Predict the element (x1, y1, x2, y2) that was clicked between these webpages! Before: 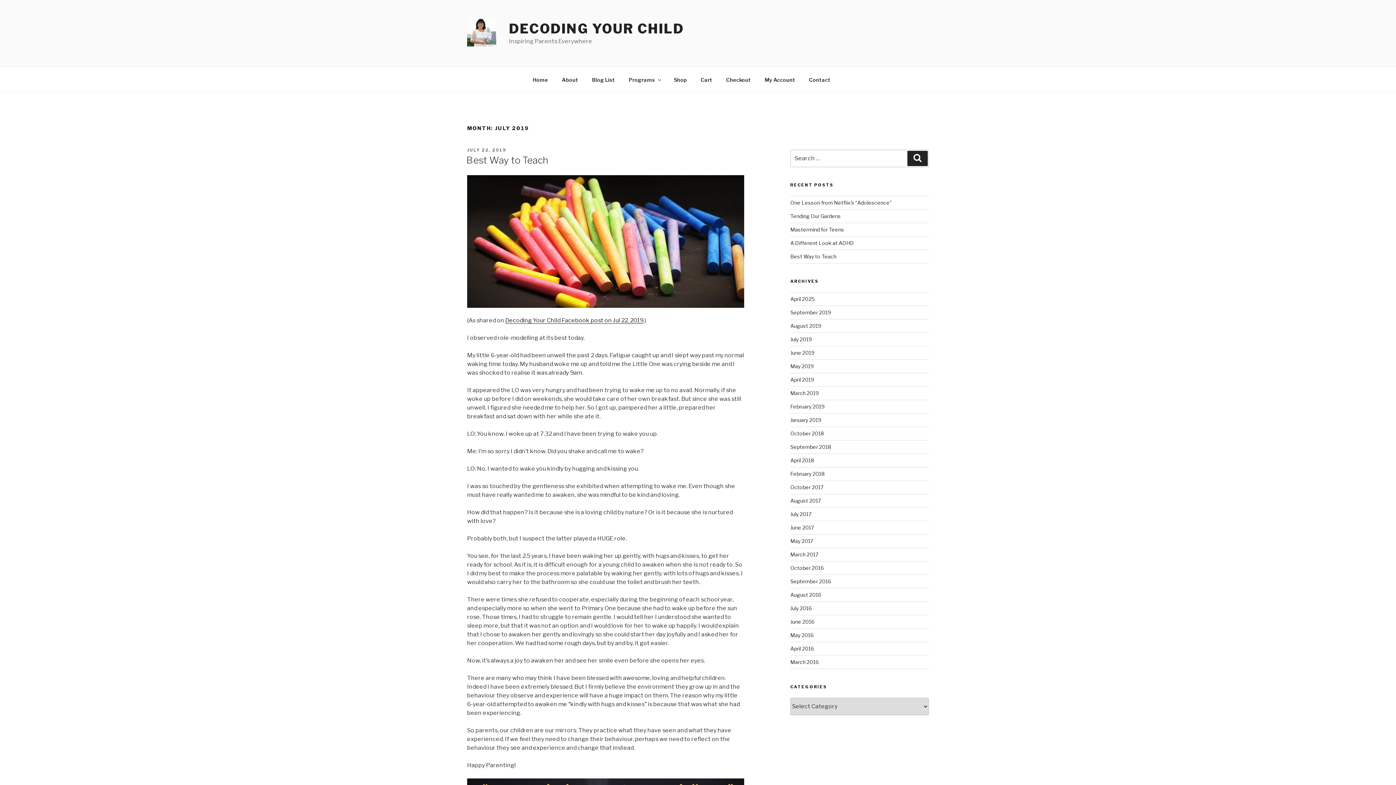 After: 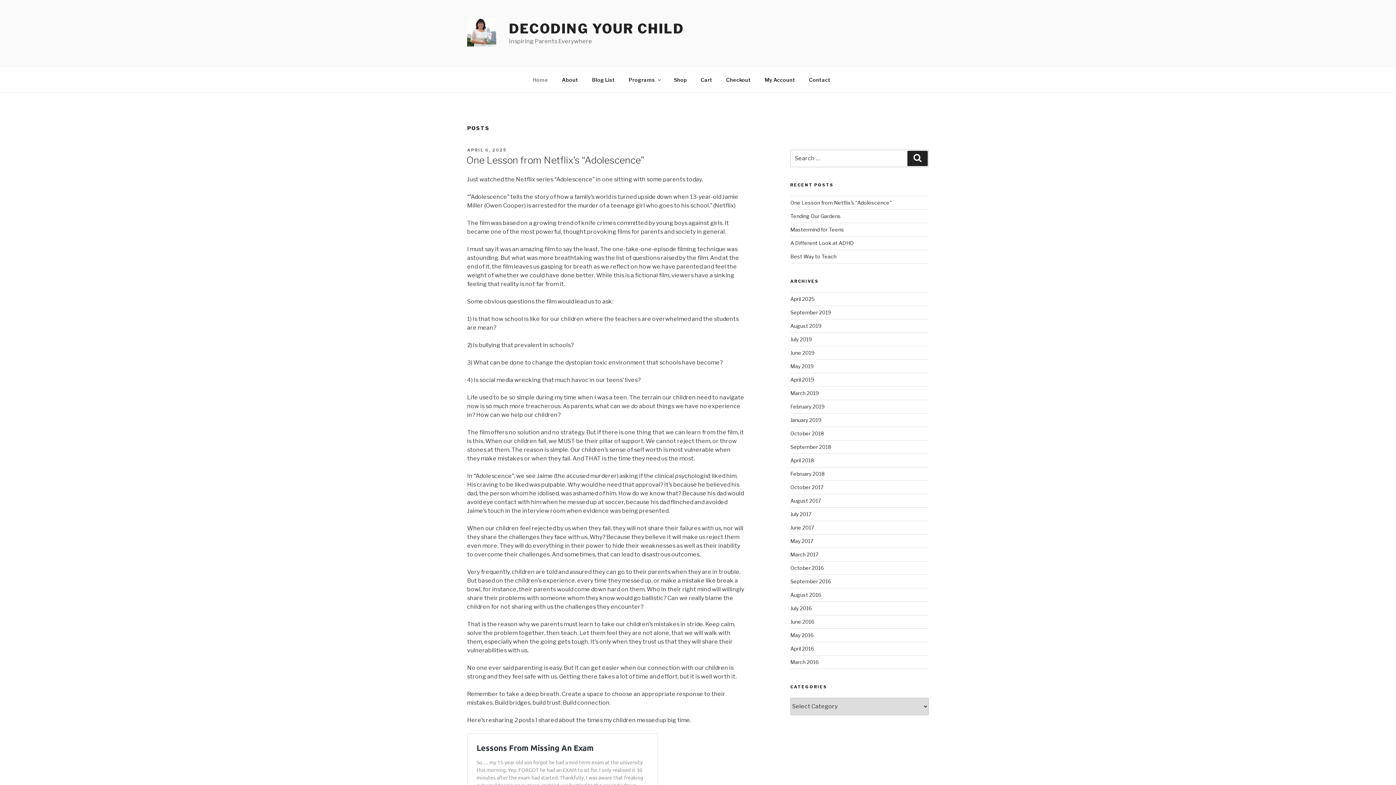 Action: bbox: (526, 70, 554, 88) label: Home